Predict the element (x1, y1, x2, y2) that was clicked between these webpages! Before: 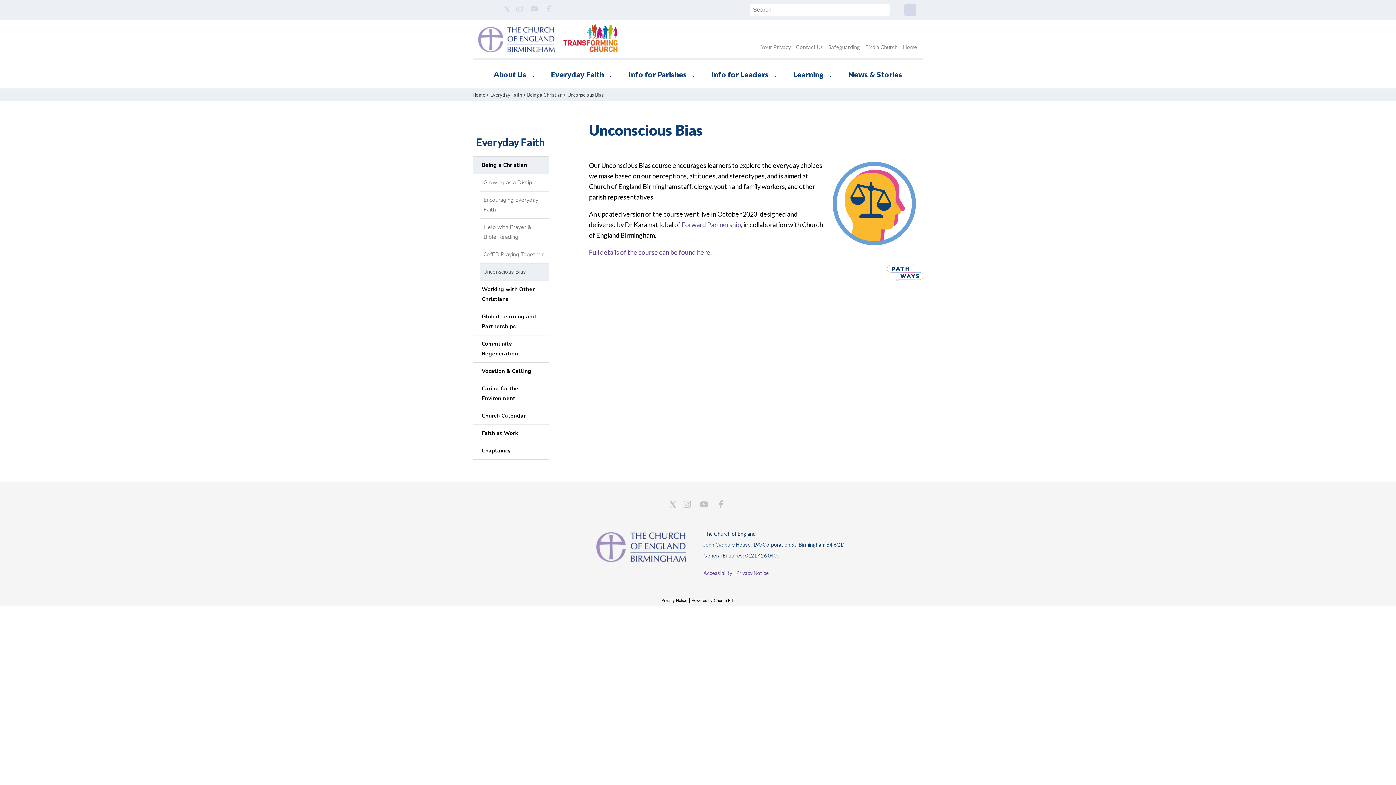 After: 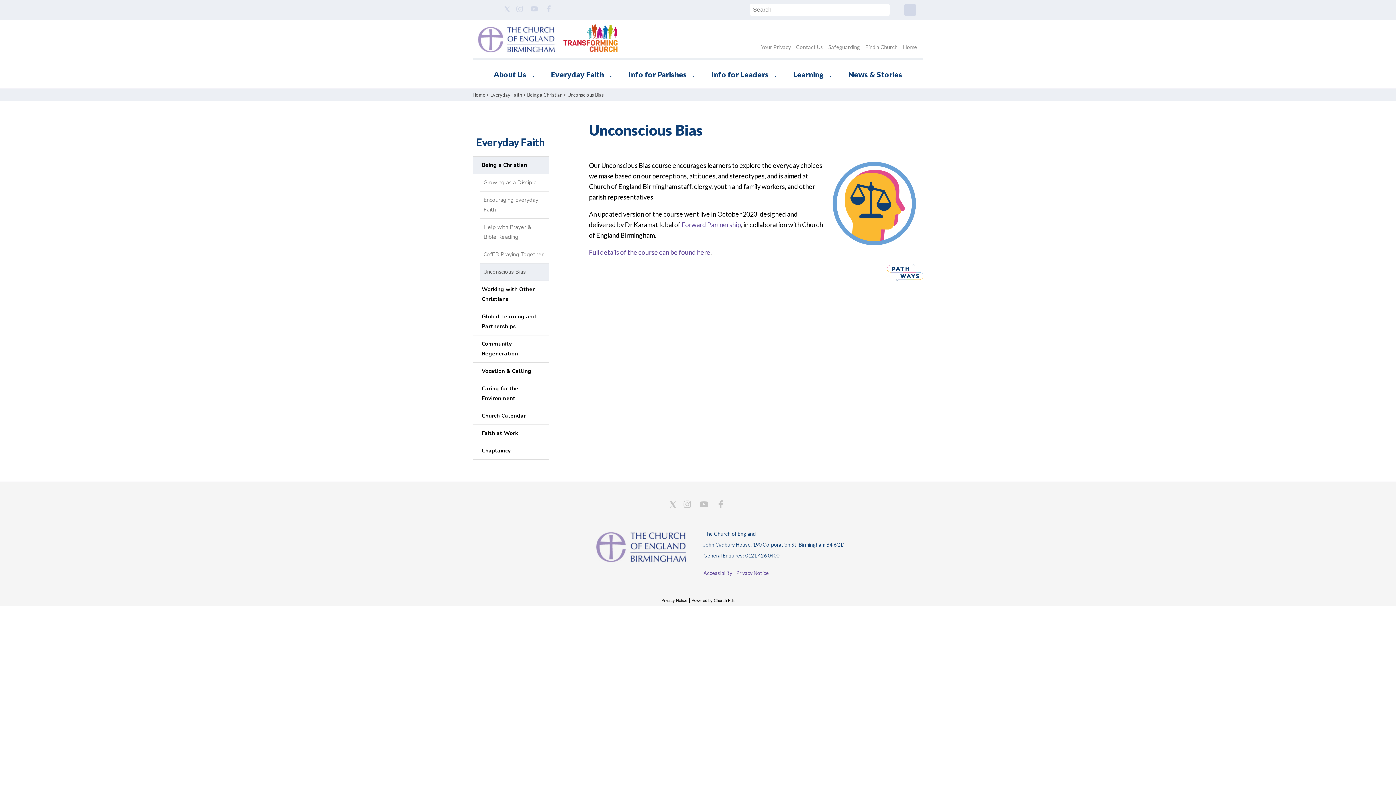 Action: bbox: (514, 13, 529, 19)